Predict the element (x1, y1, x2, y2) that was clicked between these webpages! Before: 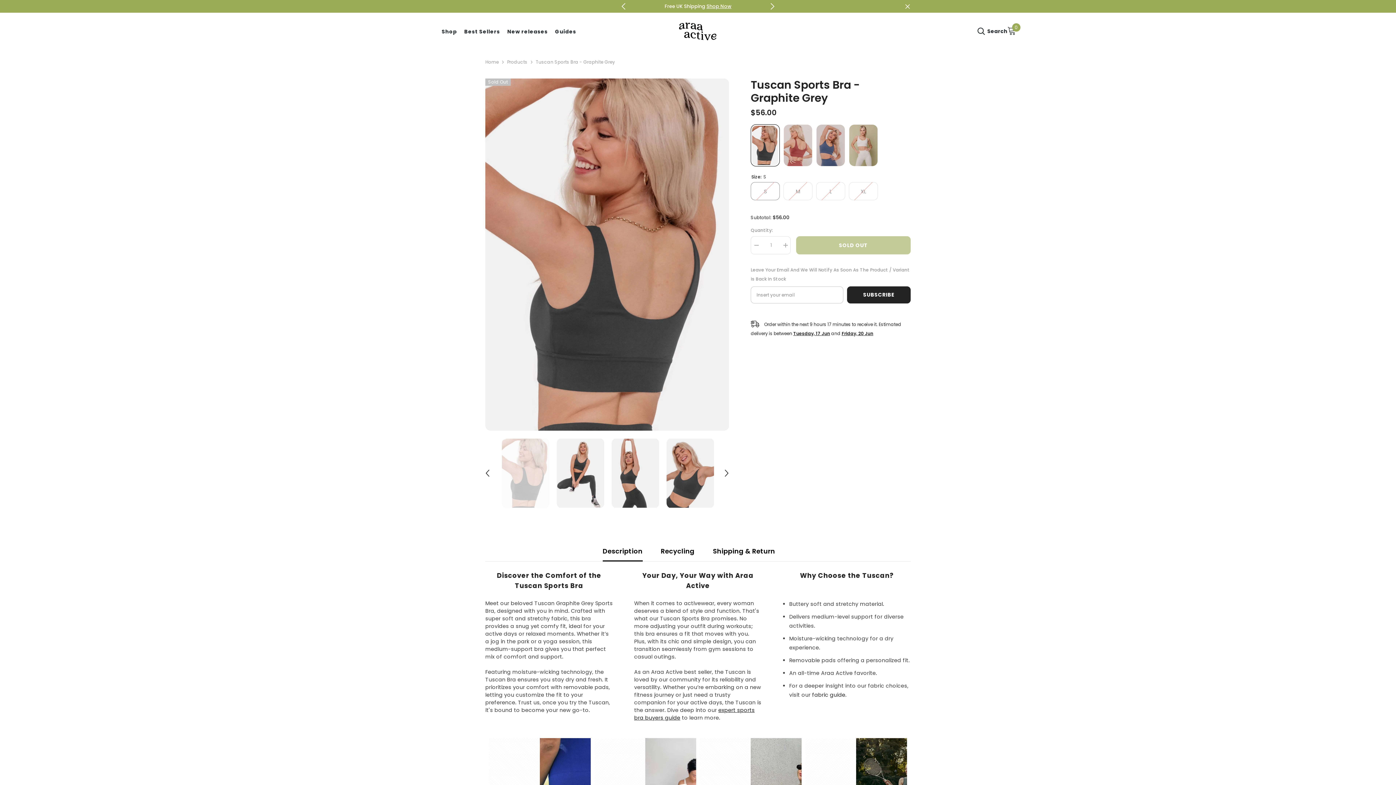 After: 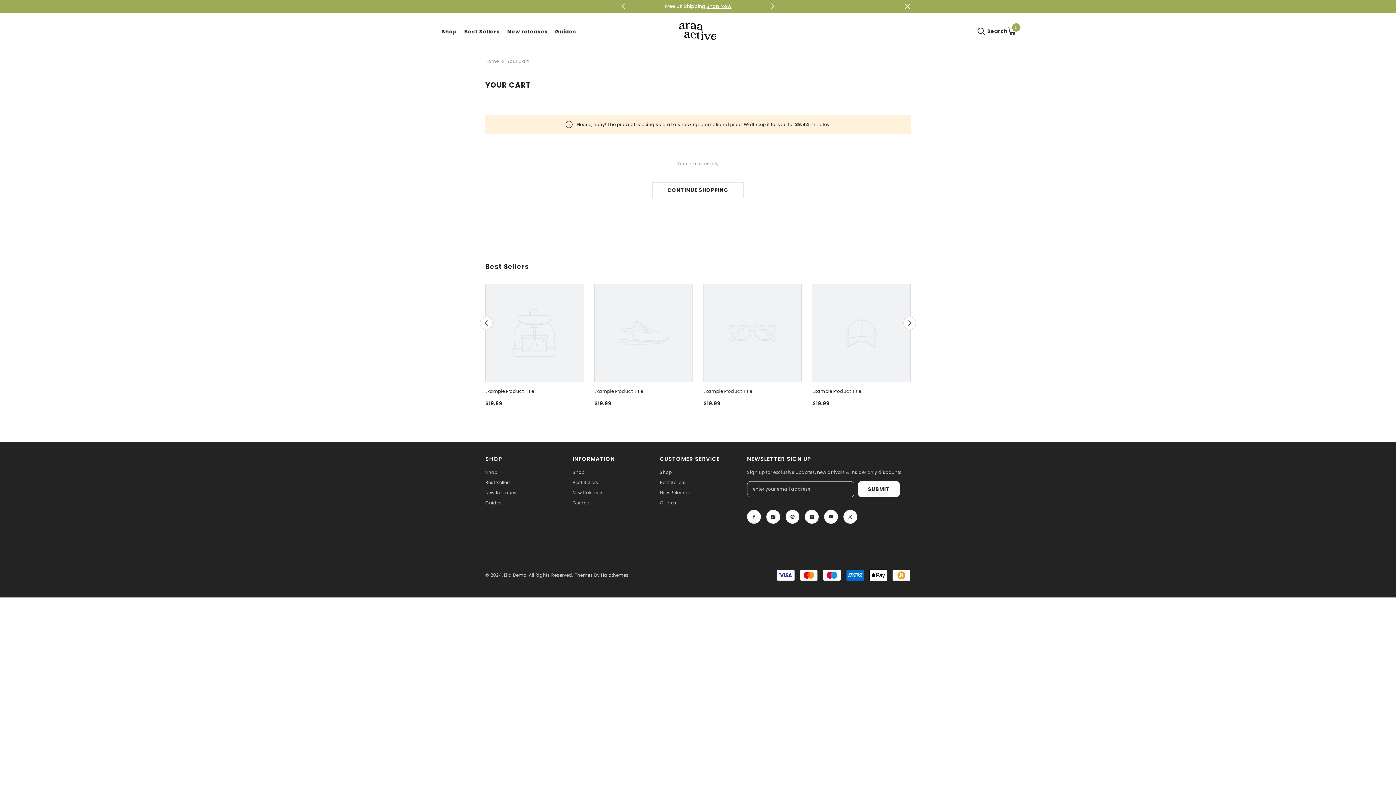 Action: bbox: (1007, 27, 1020, 34) label: Cart
0
0 items